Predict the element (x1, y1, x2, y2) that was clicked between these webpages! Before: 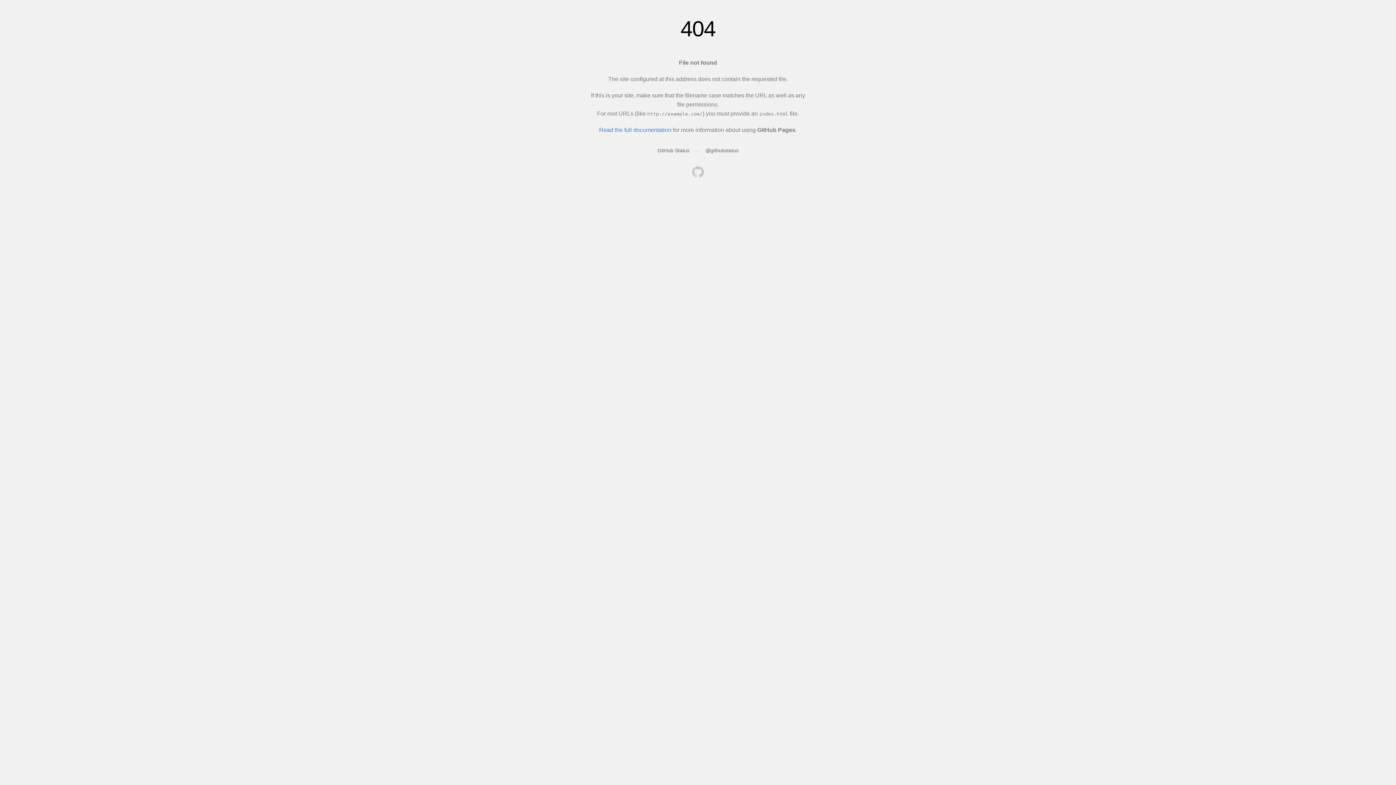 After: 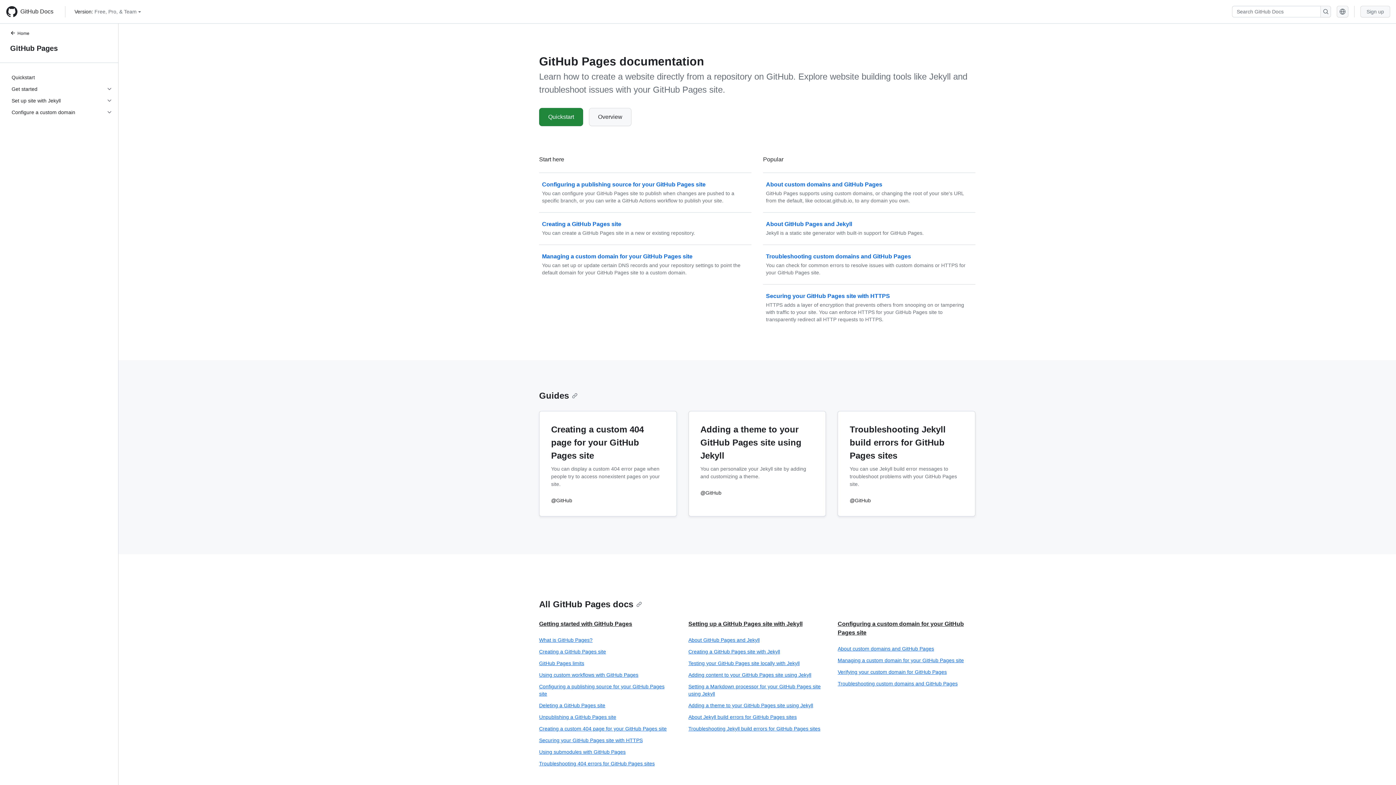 Action: bbox: (599, 126, 671, 133) label: Read the full documentation